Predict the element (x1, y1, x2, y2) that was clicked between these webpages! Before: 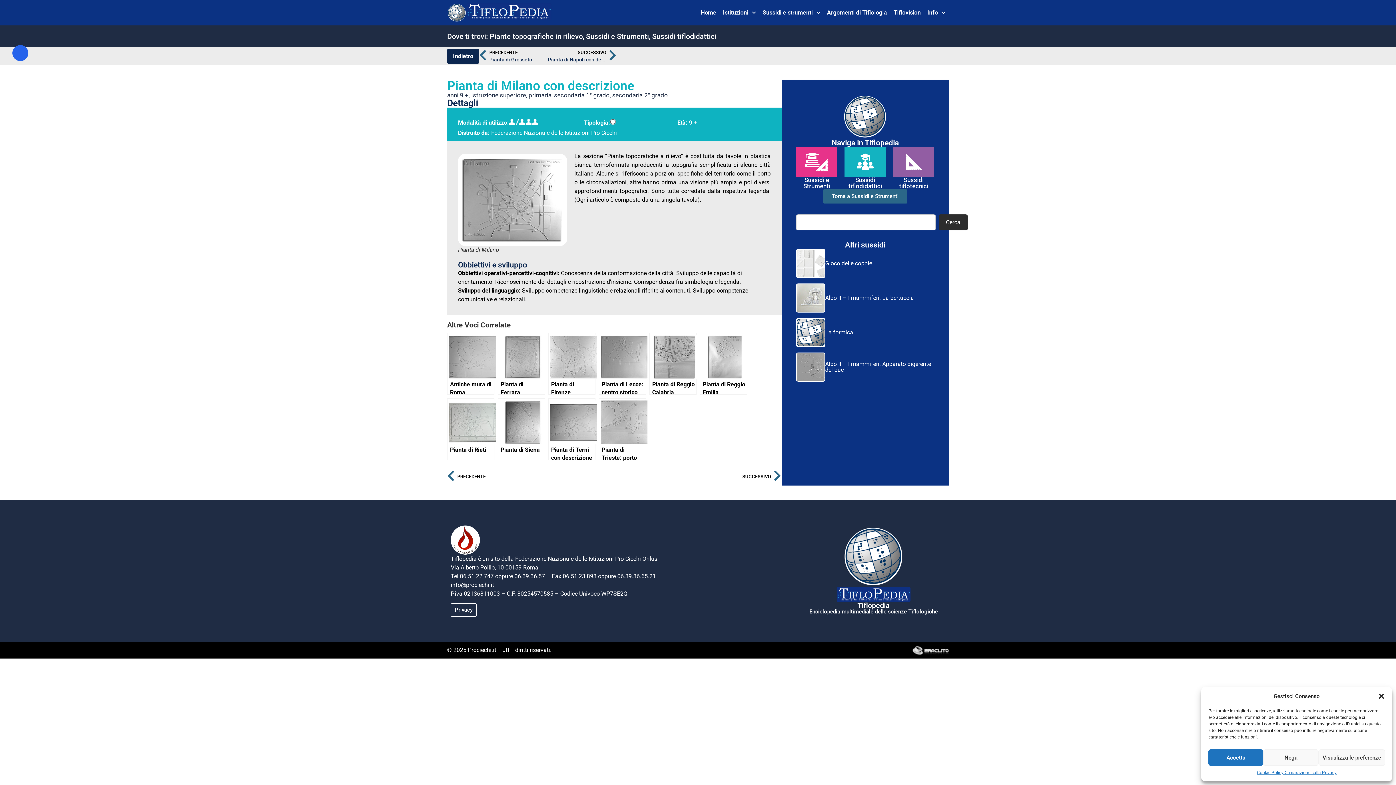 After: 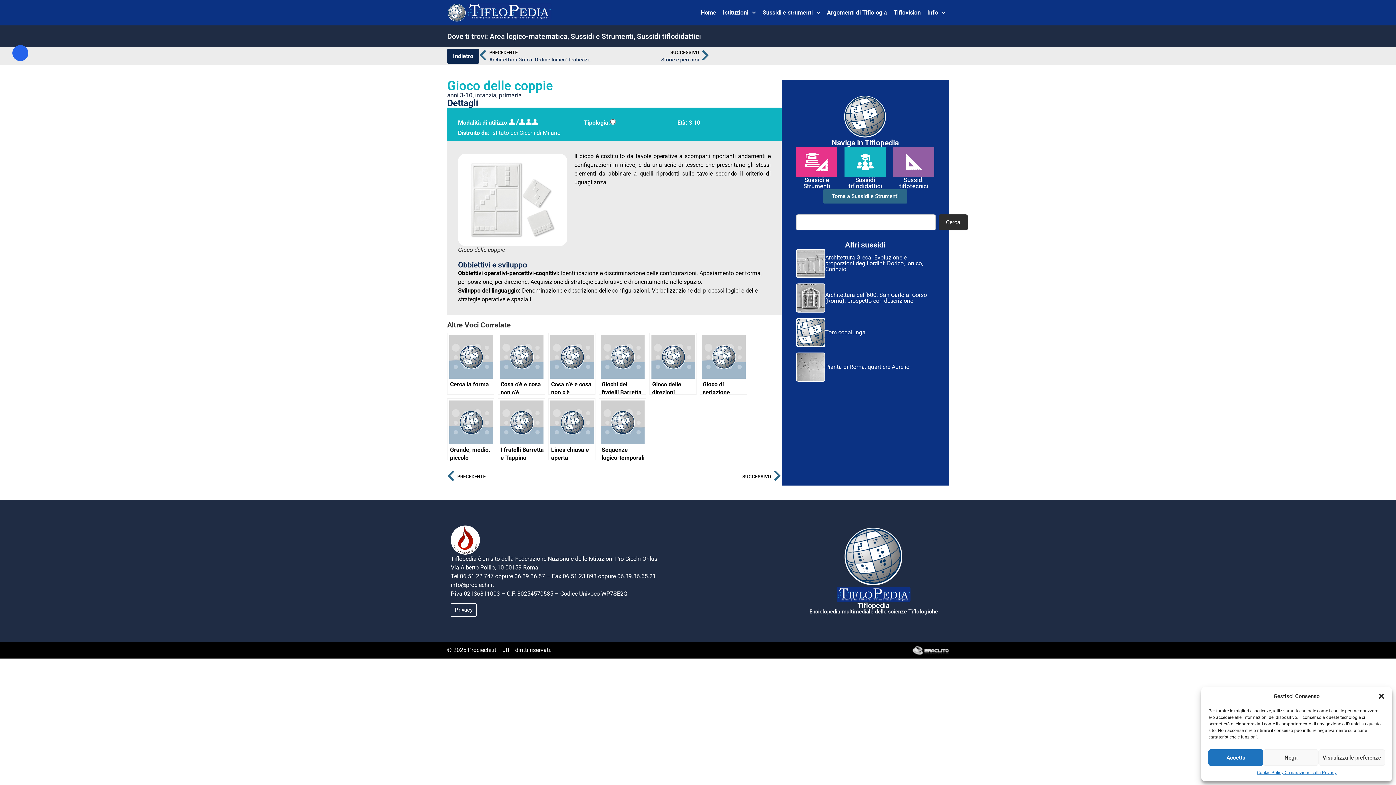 Action: bbox: (796, 249, 825, 278)